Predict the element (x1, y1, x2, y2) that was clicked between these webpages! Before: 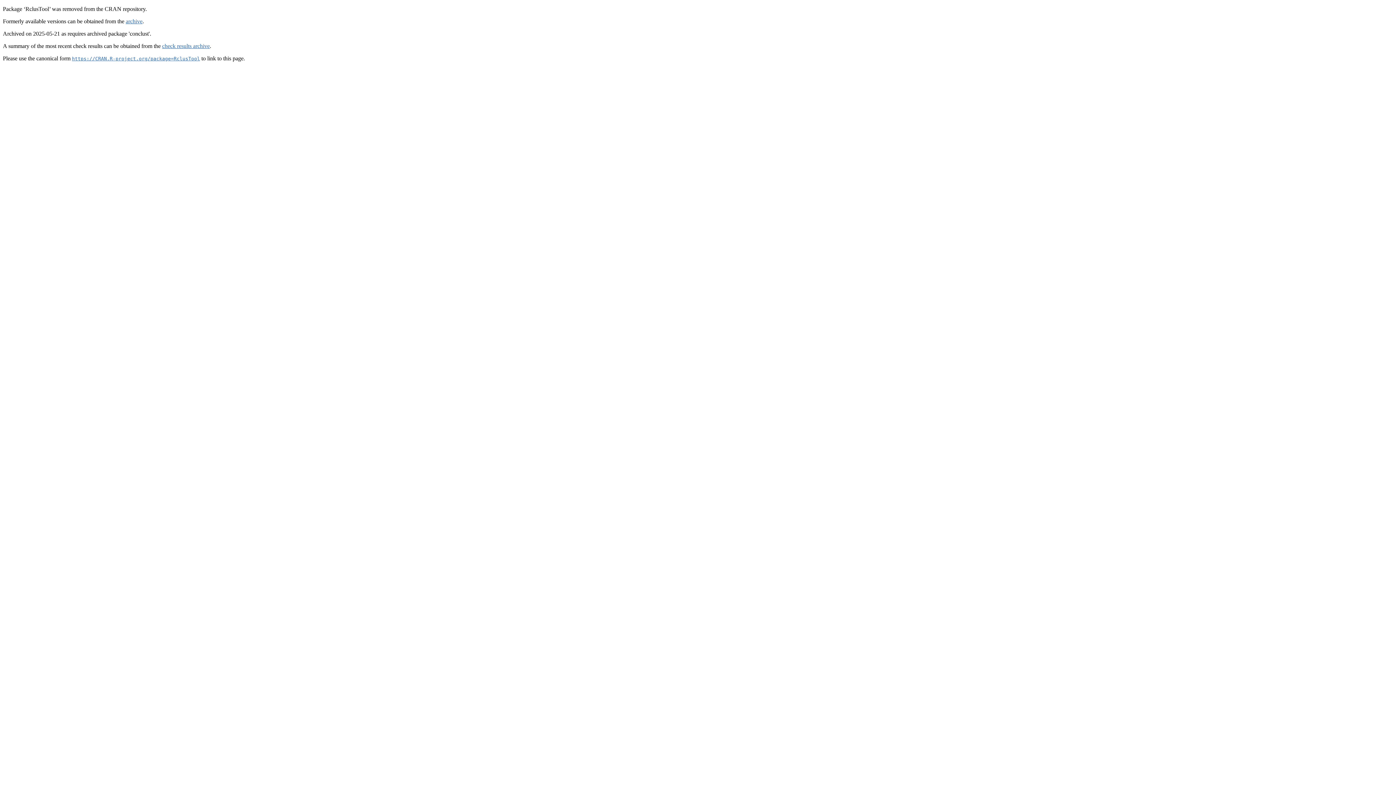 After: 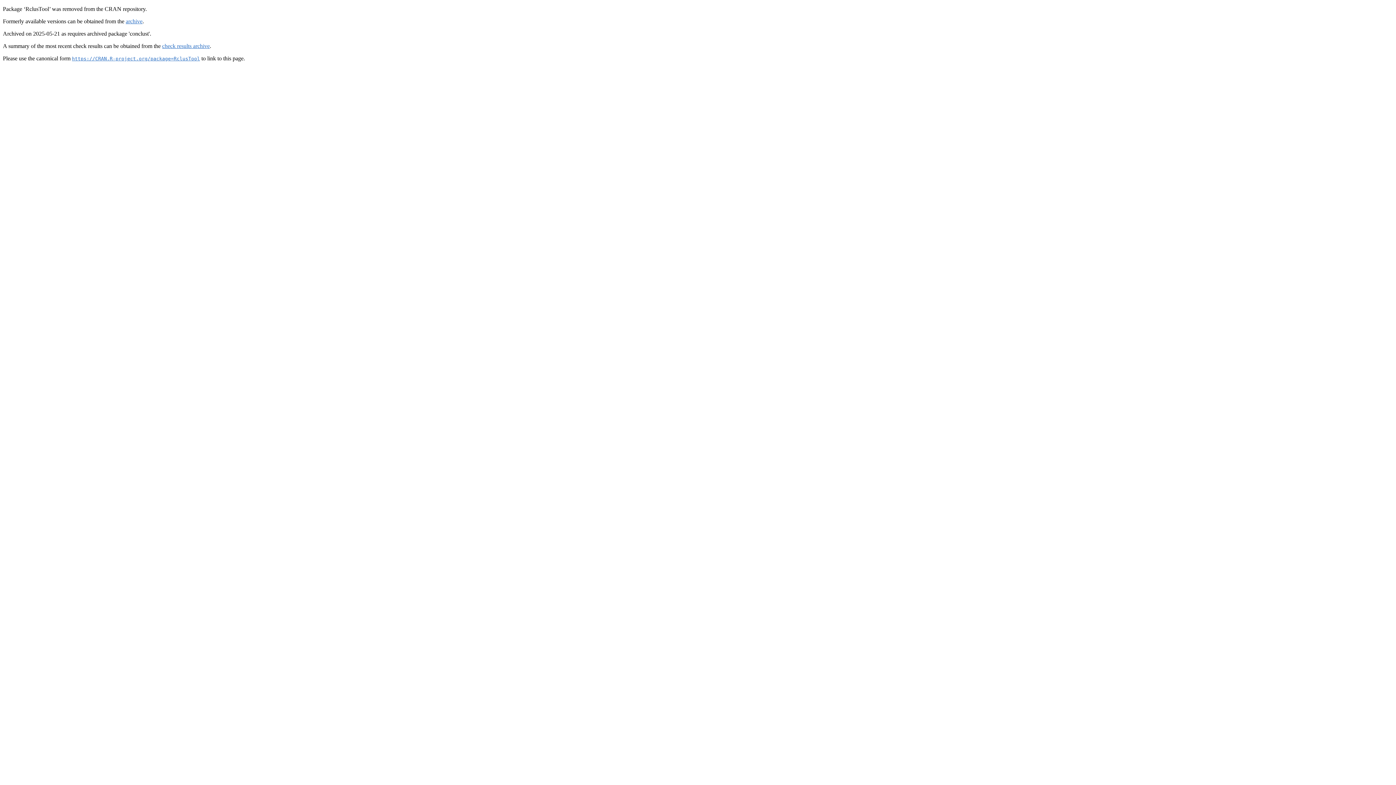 Action: label: https://CRAN.R-project.org/package=RclusTool bbox: (72, 55, 200, 61)